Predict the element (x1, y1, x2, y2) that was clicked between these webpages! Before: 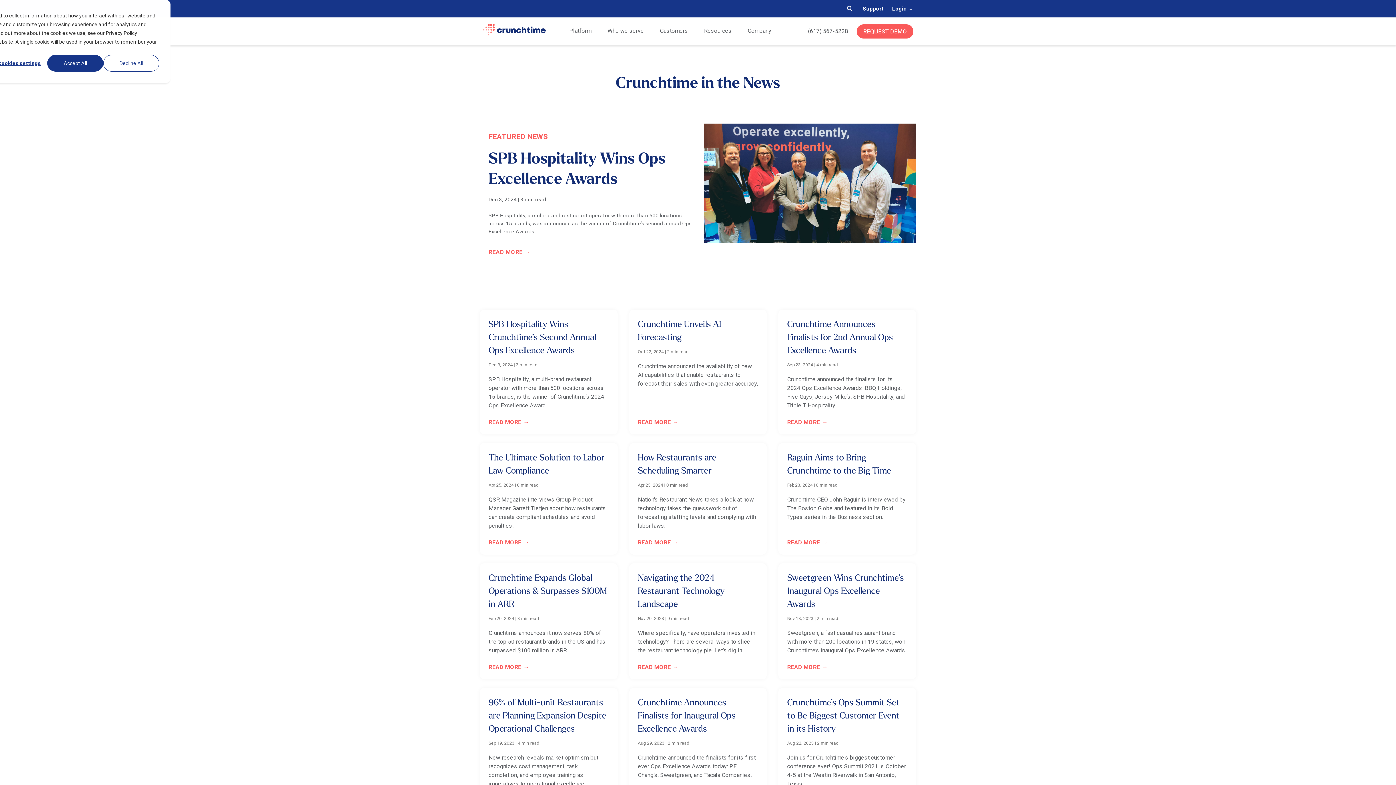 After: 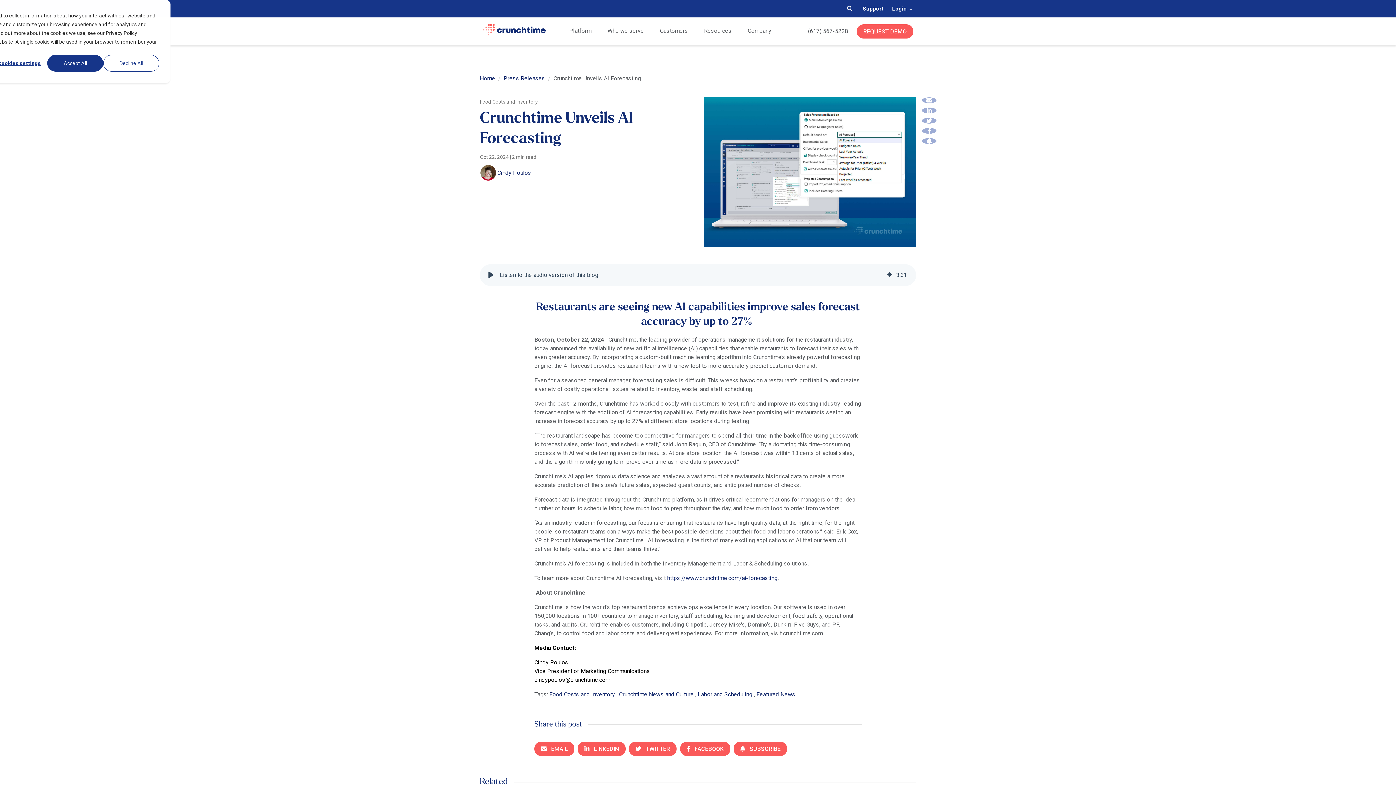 Action: label: Crunchtime Unveils AI Forecasting
Oct 22, 2024 | 2 min read
Crunchtime announced the availability of new AI capabilities that enable restaurants to forecast their sales with even greater accuracy.
READ MORE bbox: (629, 309, 767, 434)